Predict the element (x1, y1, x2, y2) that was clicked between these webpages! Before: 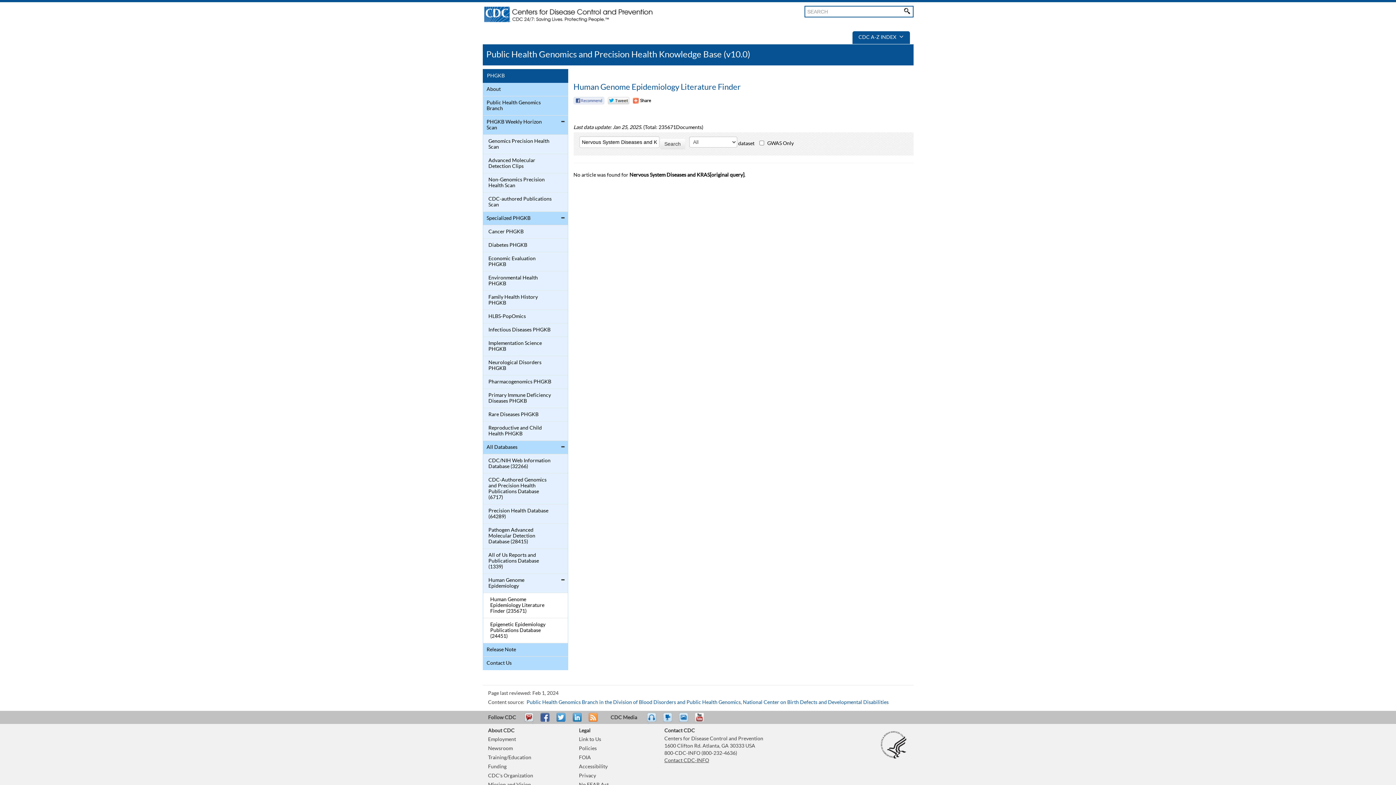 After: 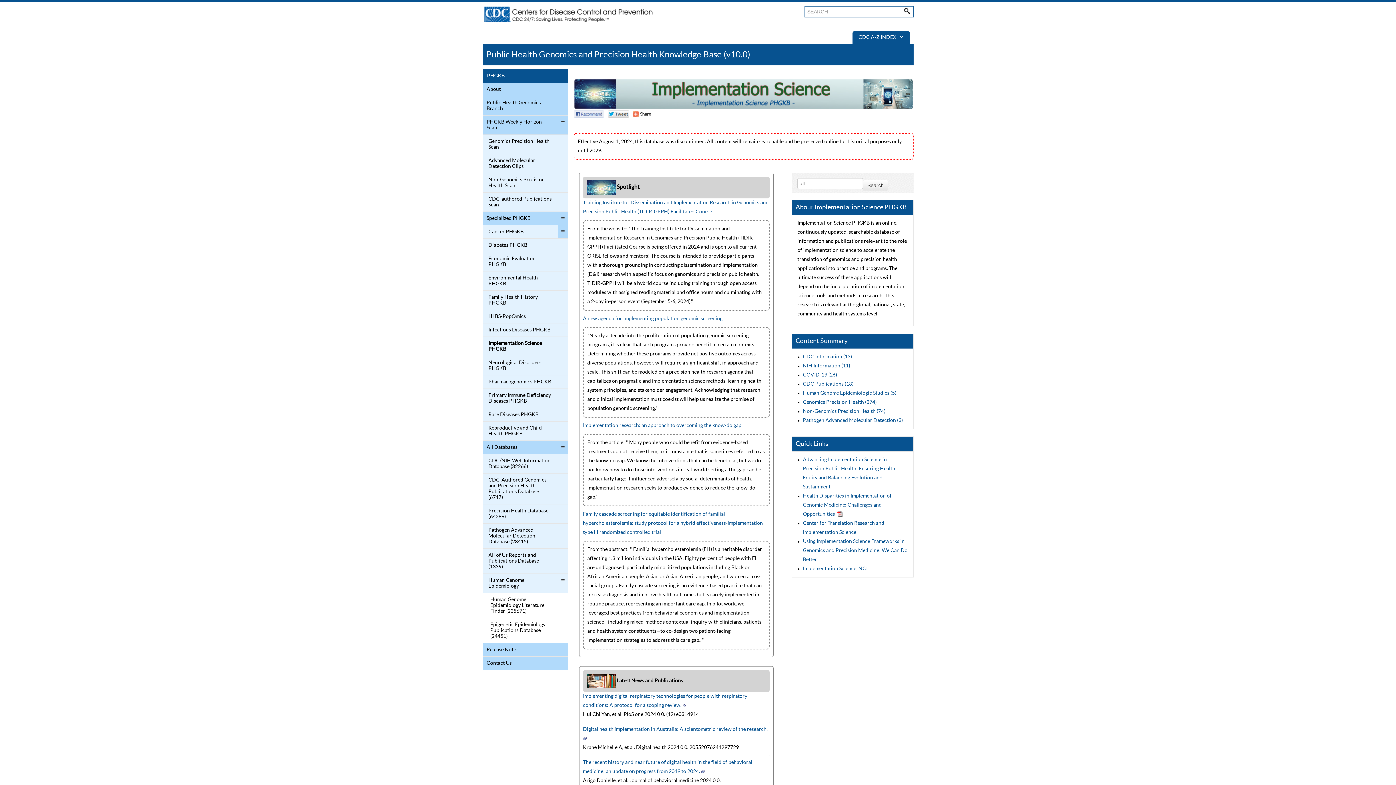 Action: bbox: (484, 338, 552, 354) label: Implementation Science PHGKB